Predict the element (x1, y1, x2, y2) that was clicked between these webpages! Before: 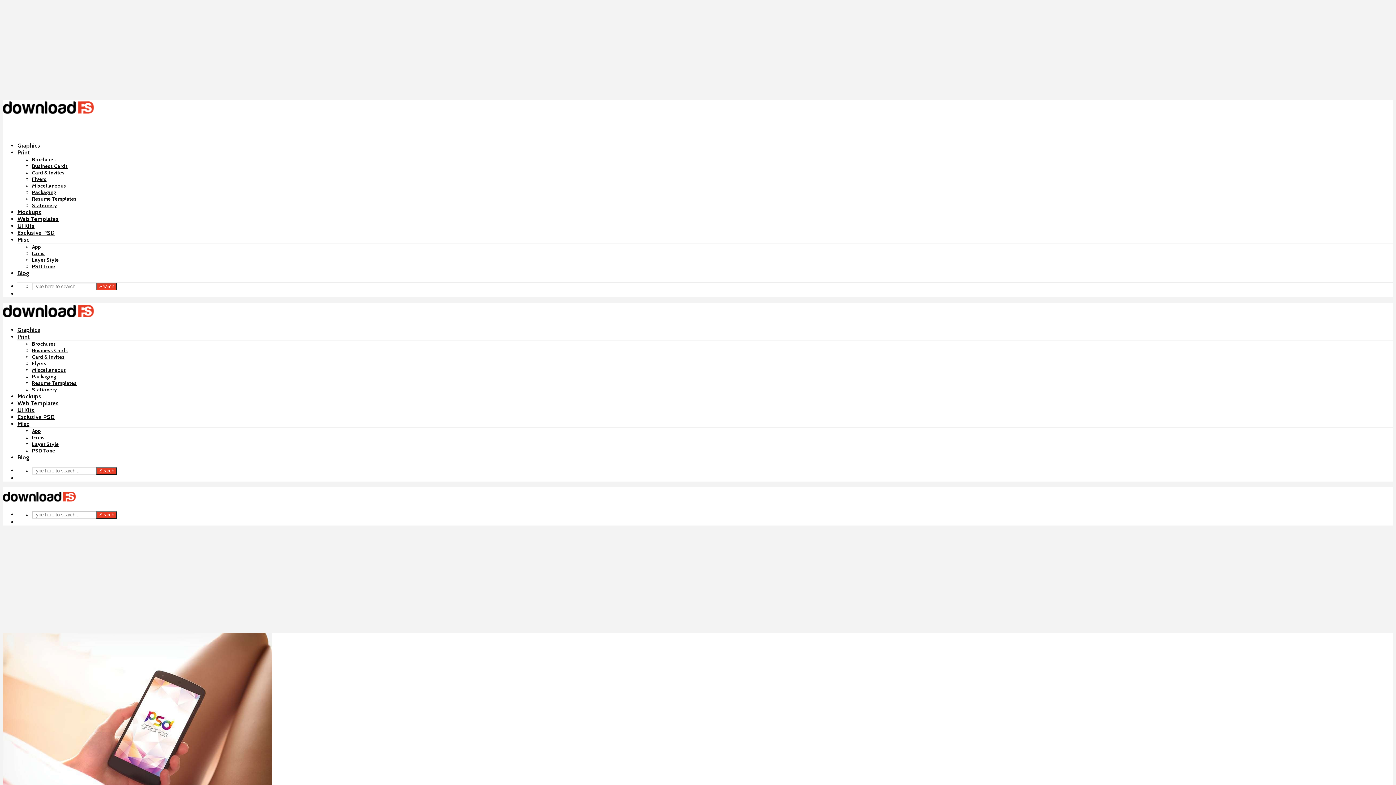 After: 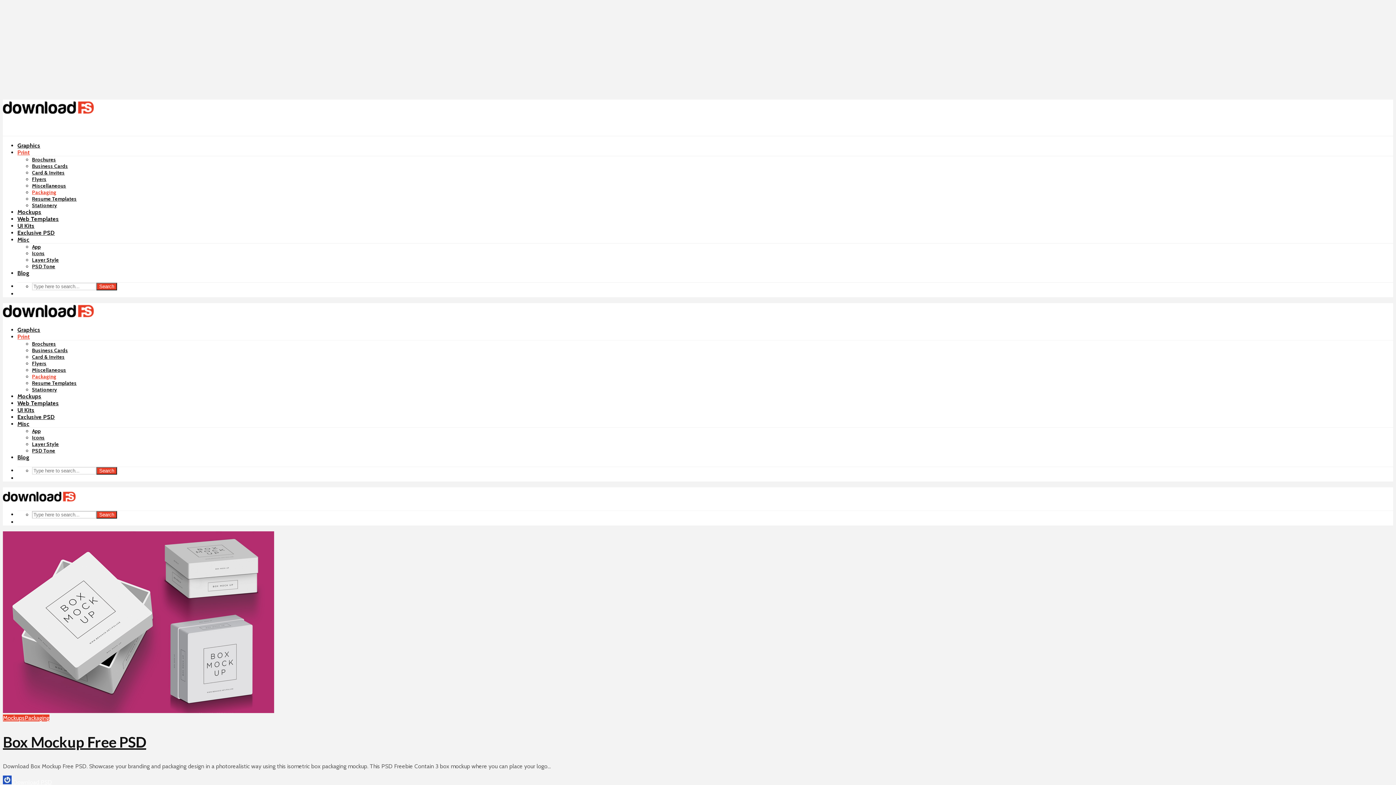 Action: label: Packaging bbox: (32, 189, 56, 195)